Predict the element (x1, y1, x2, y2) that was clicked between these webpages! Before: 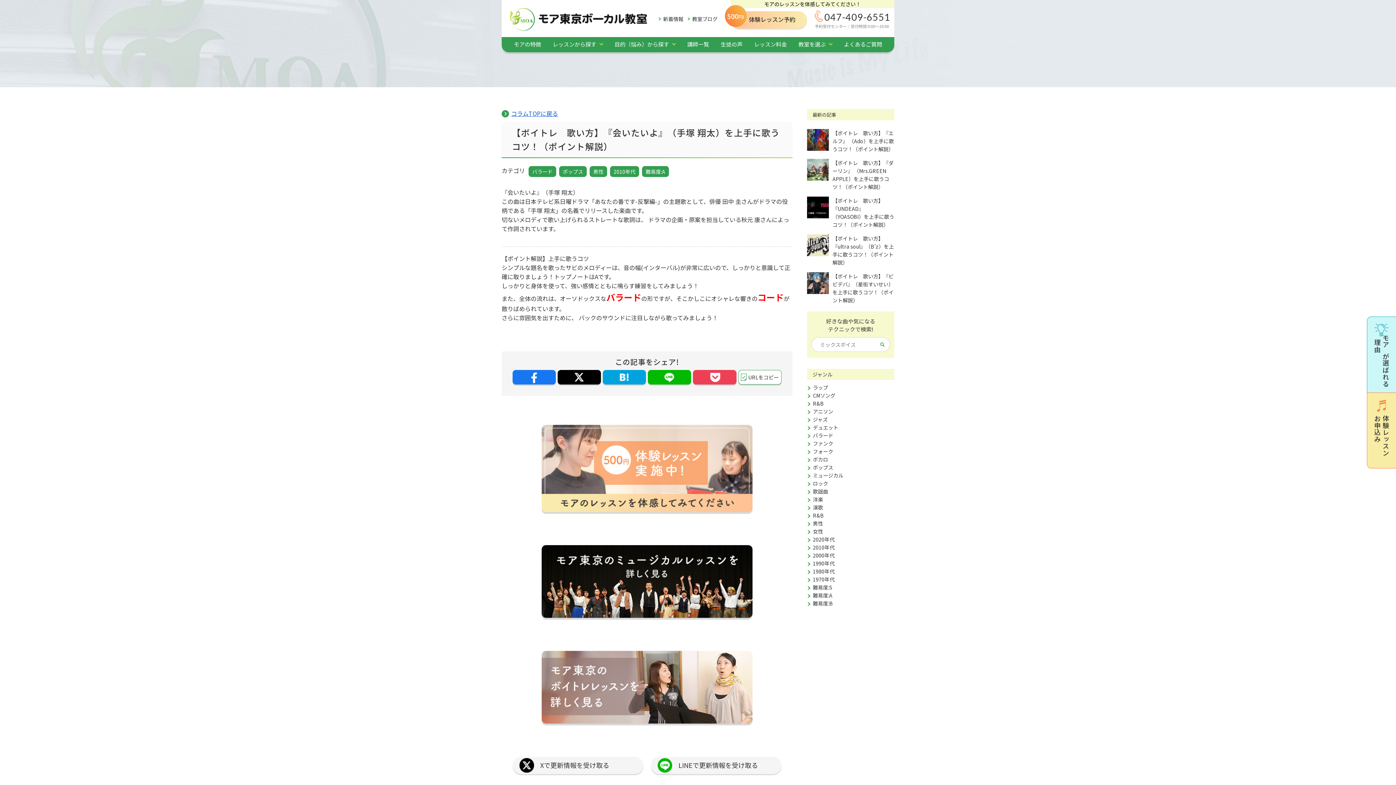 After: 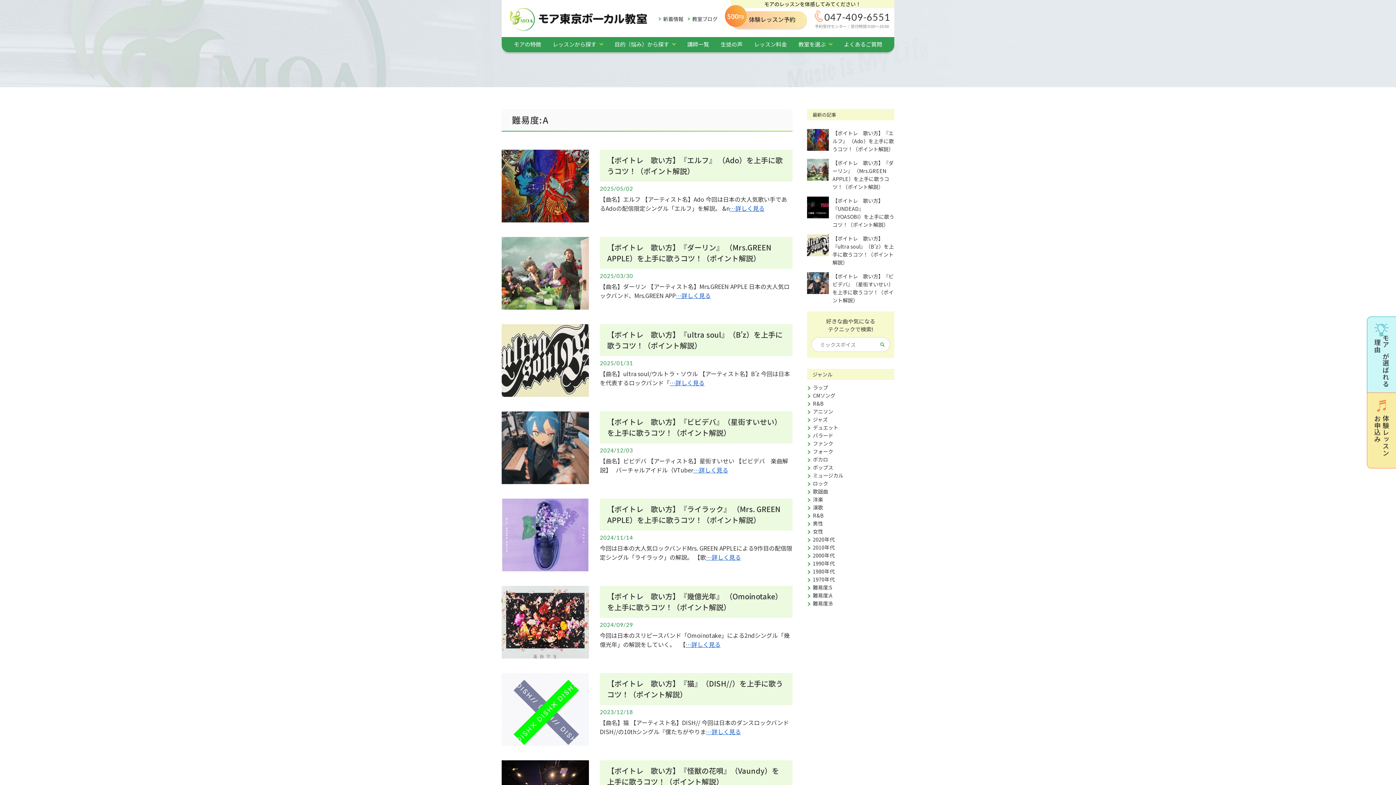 Action: bbox: (807, 592, 832, 599) label: 難易度:A